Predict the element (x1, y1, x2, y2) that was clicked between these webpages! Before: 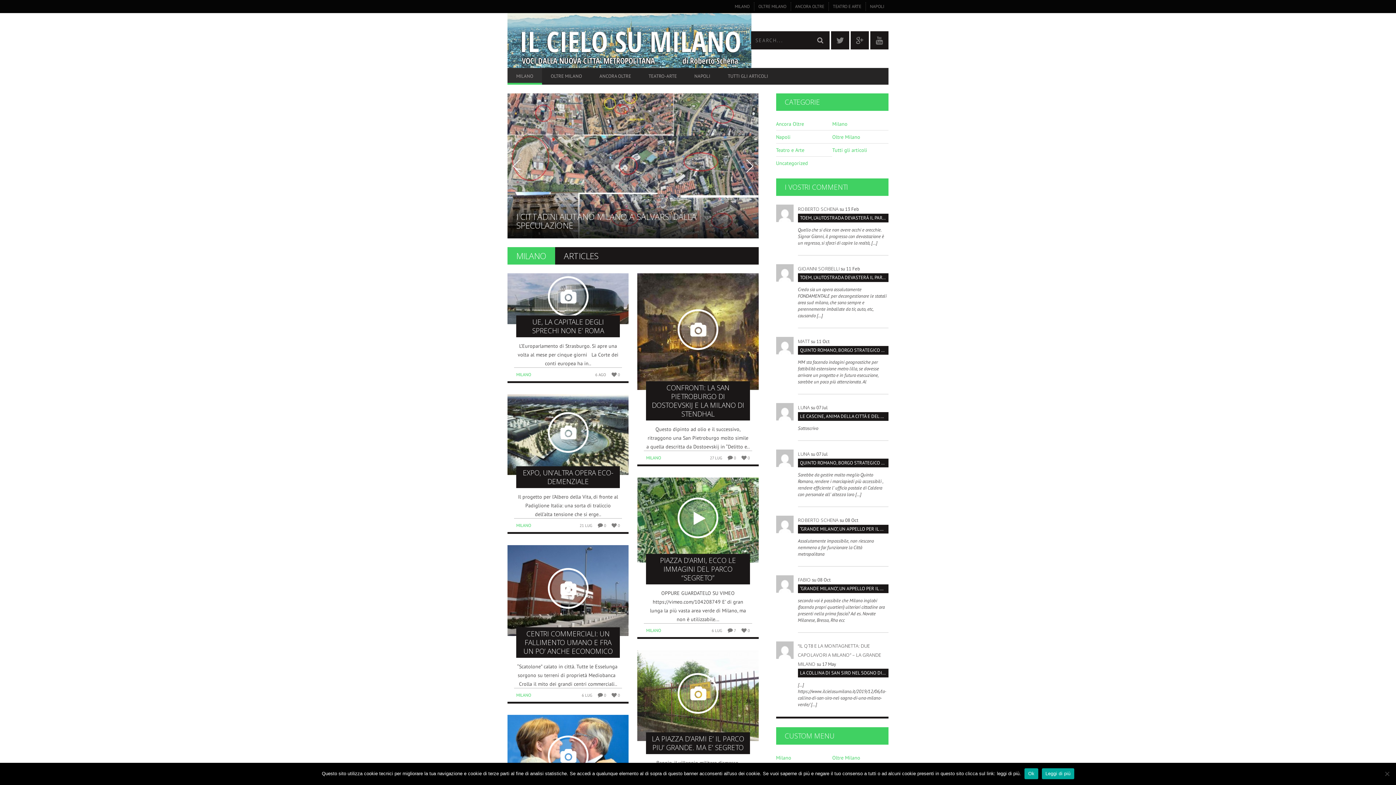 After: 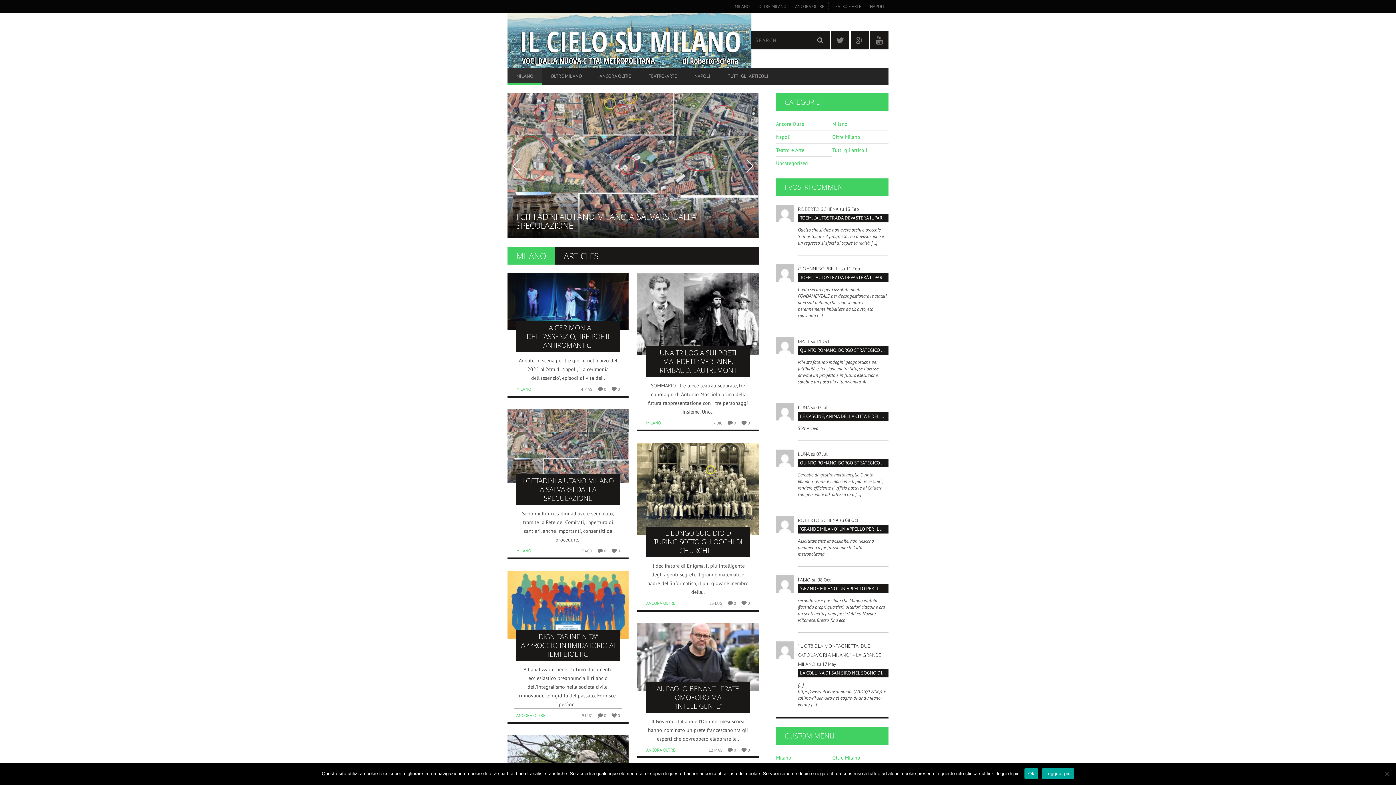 Action: label: MILANO bbox: (507, 69, 542, 82)